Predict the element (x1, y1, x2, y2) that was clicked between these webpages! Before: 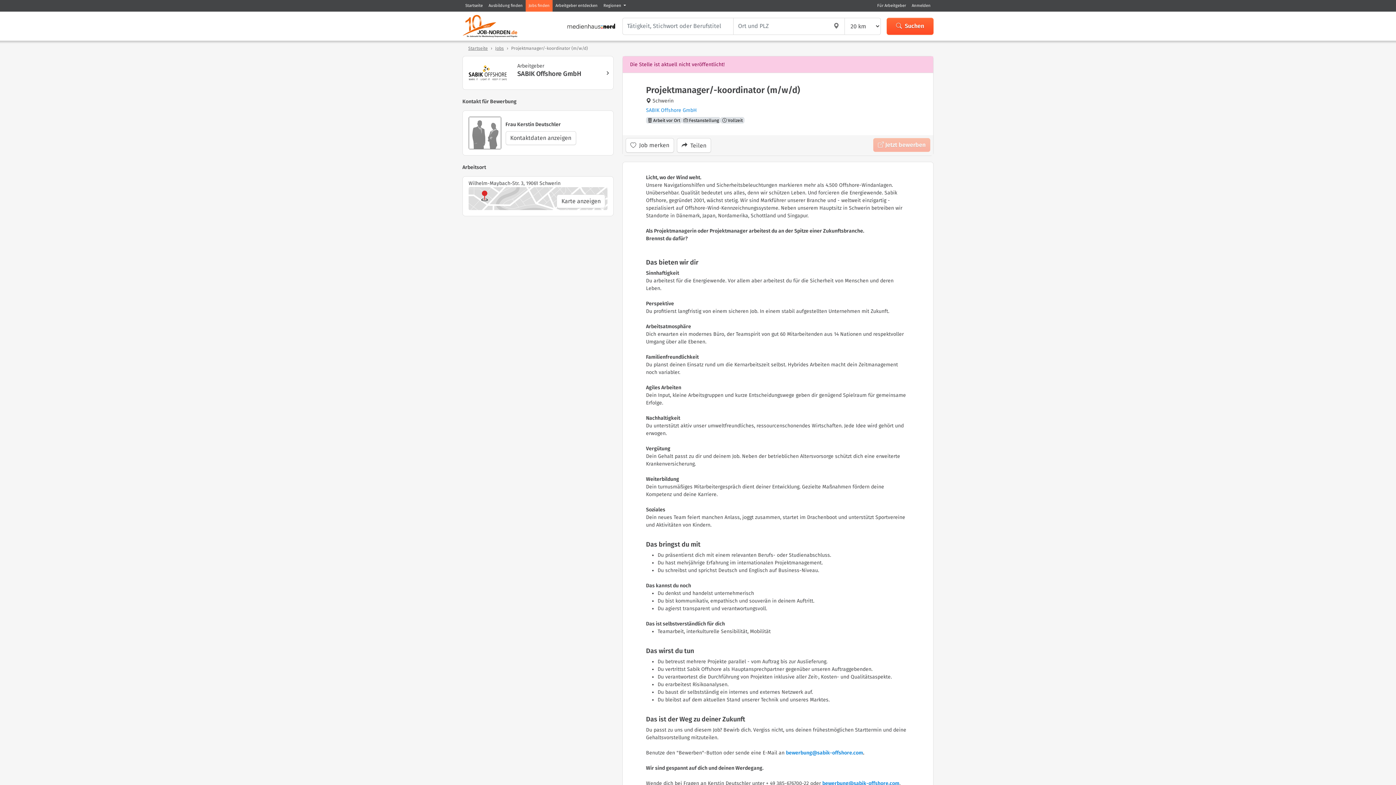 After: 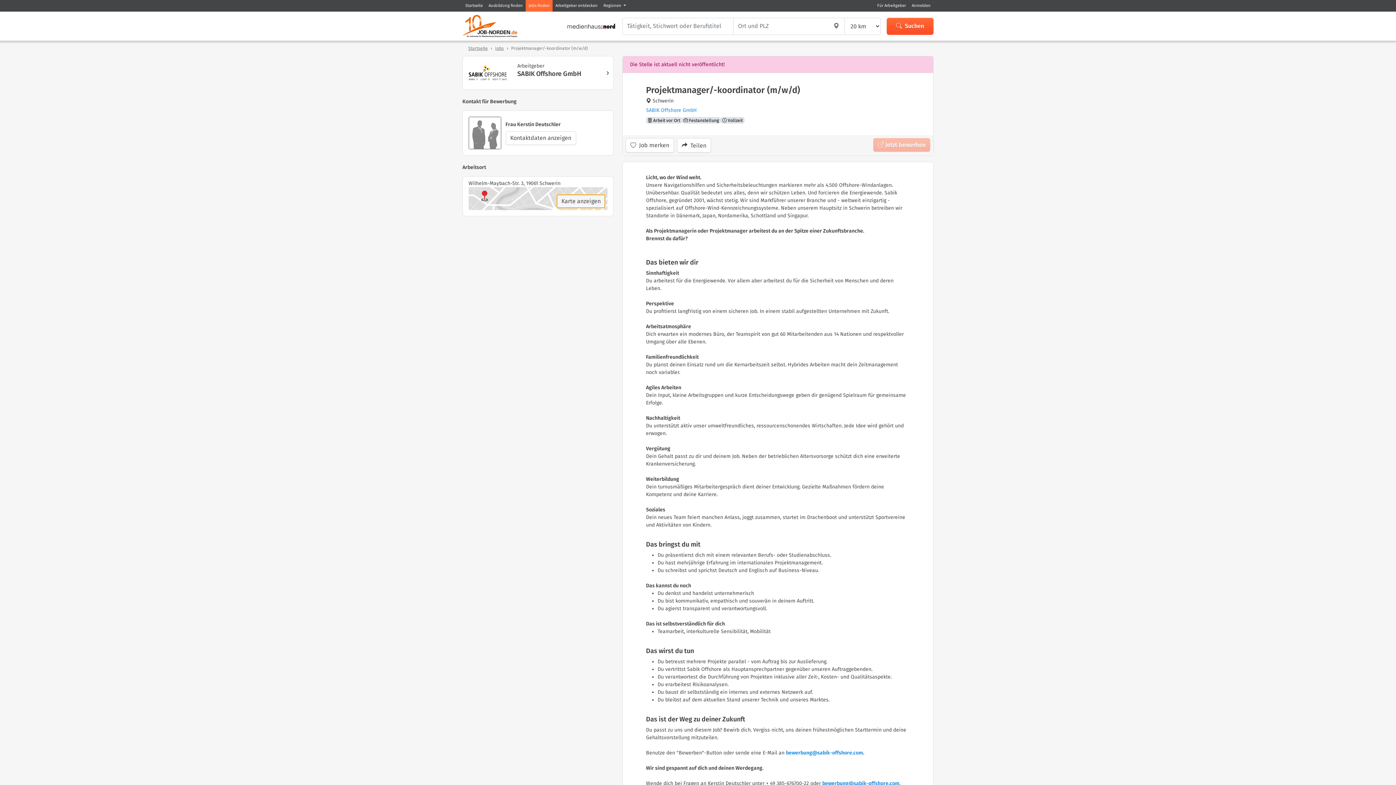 Action: label: Karte anzeigen bbox: (556, 194, 605, 208)